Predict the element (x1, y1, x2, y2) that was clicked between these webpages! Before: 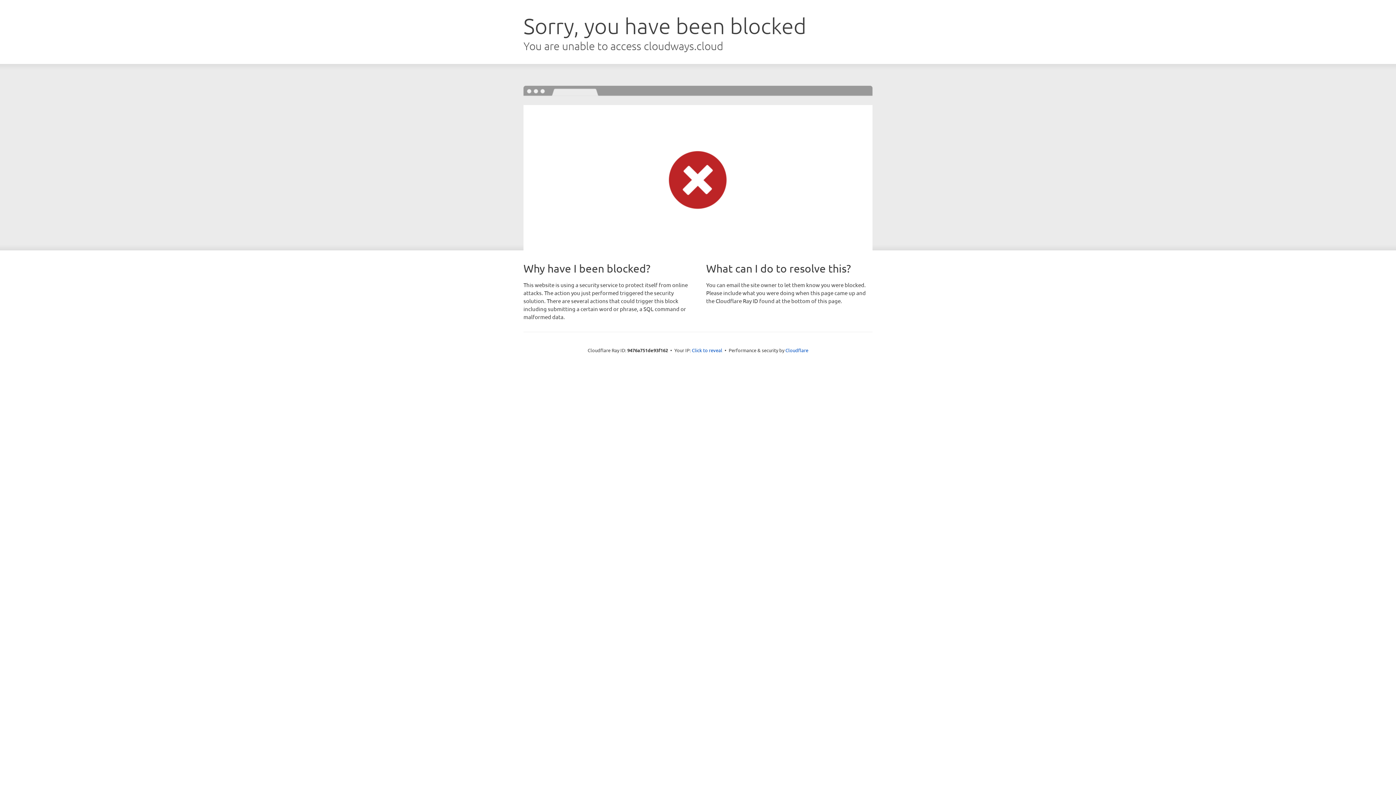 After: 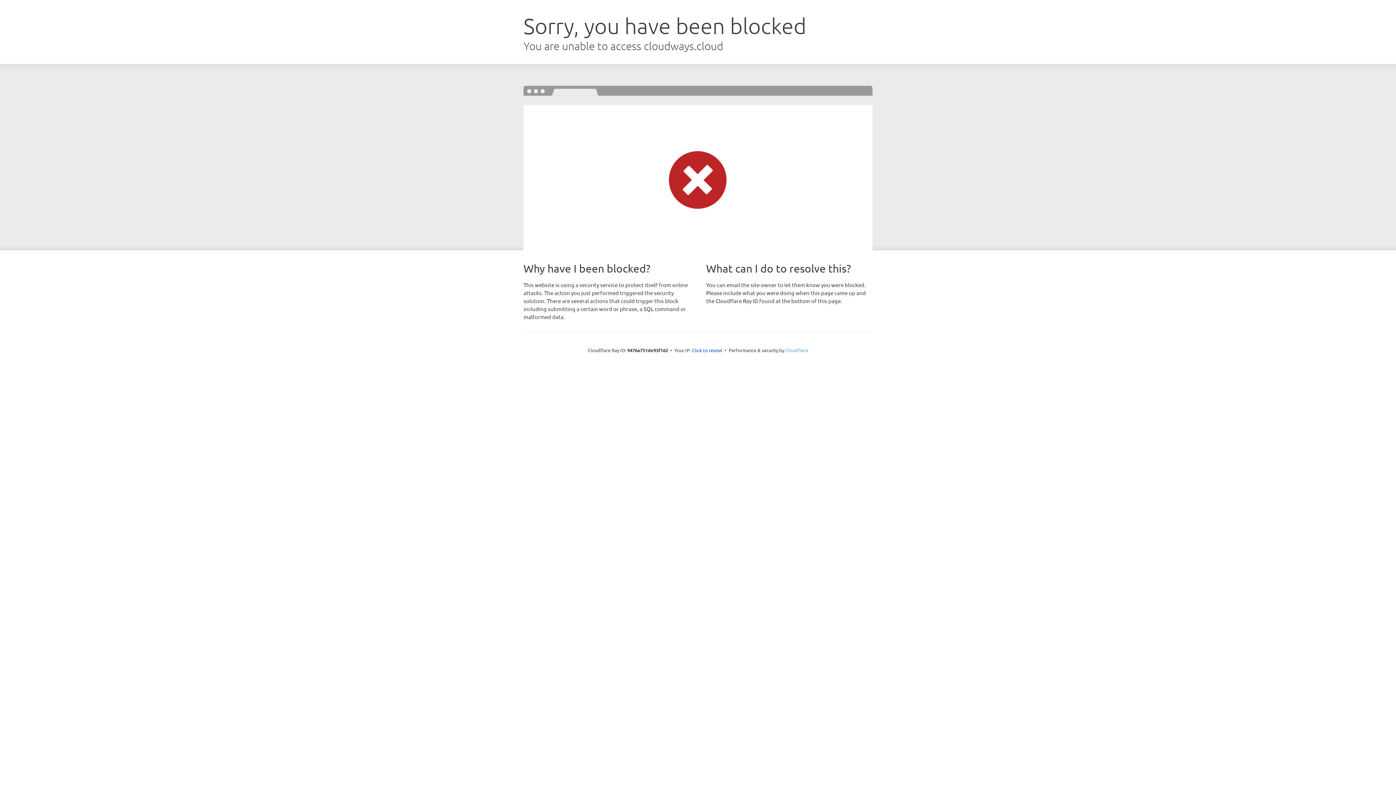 Action: label: Cloudflare bbox: (785, 347, 808, 353)